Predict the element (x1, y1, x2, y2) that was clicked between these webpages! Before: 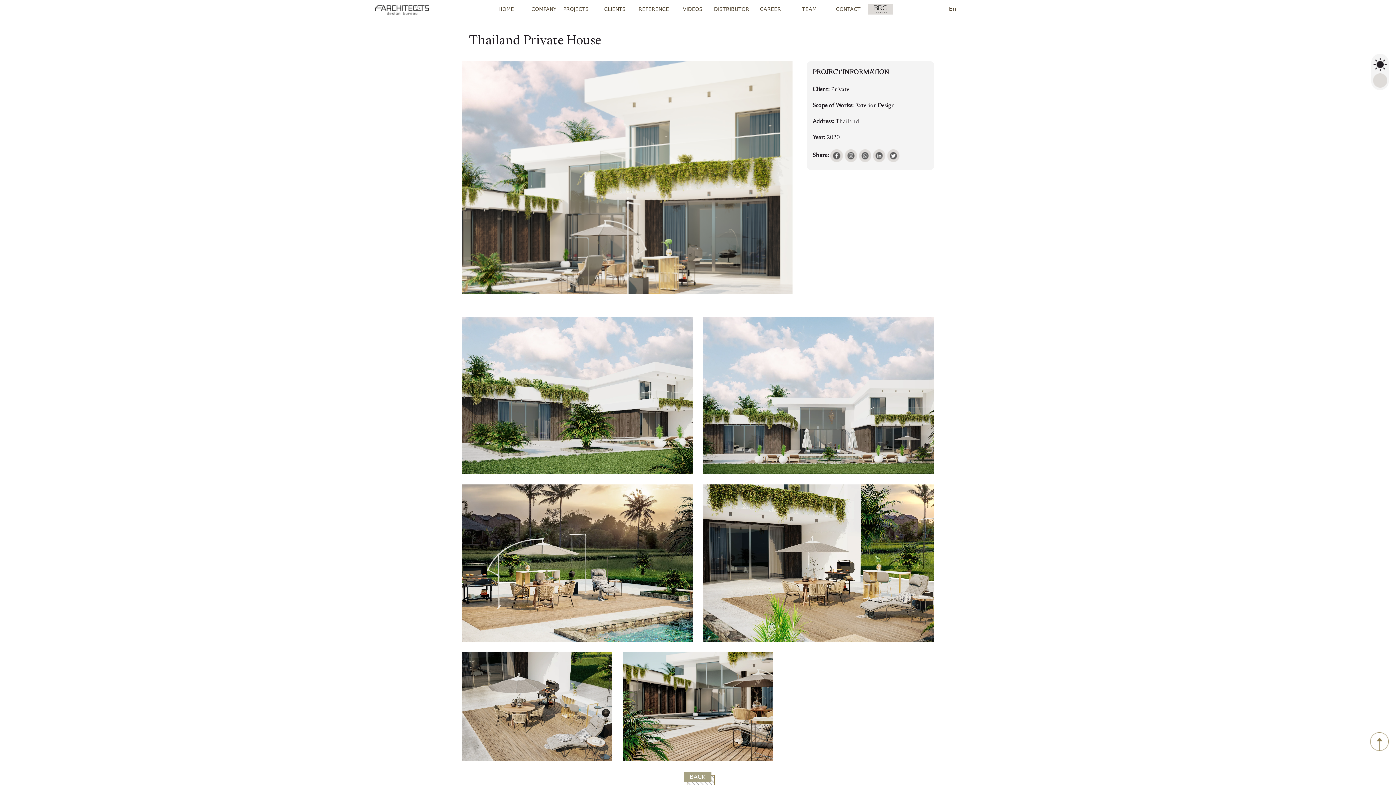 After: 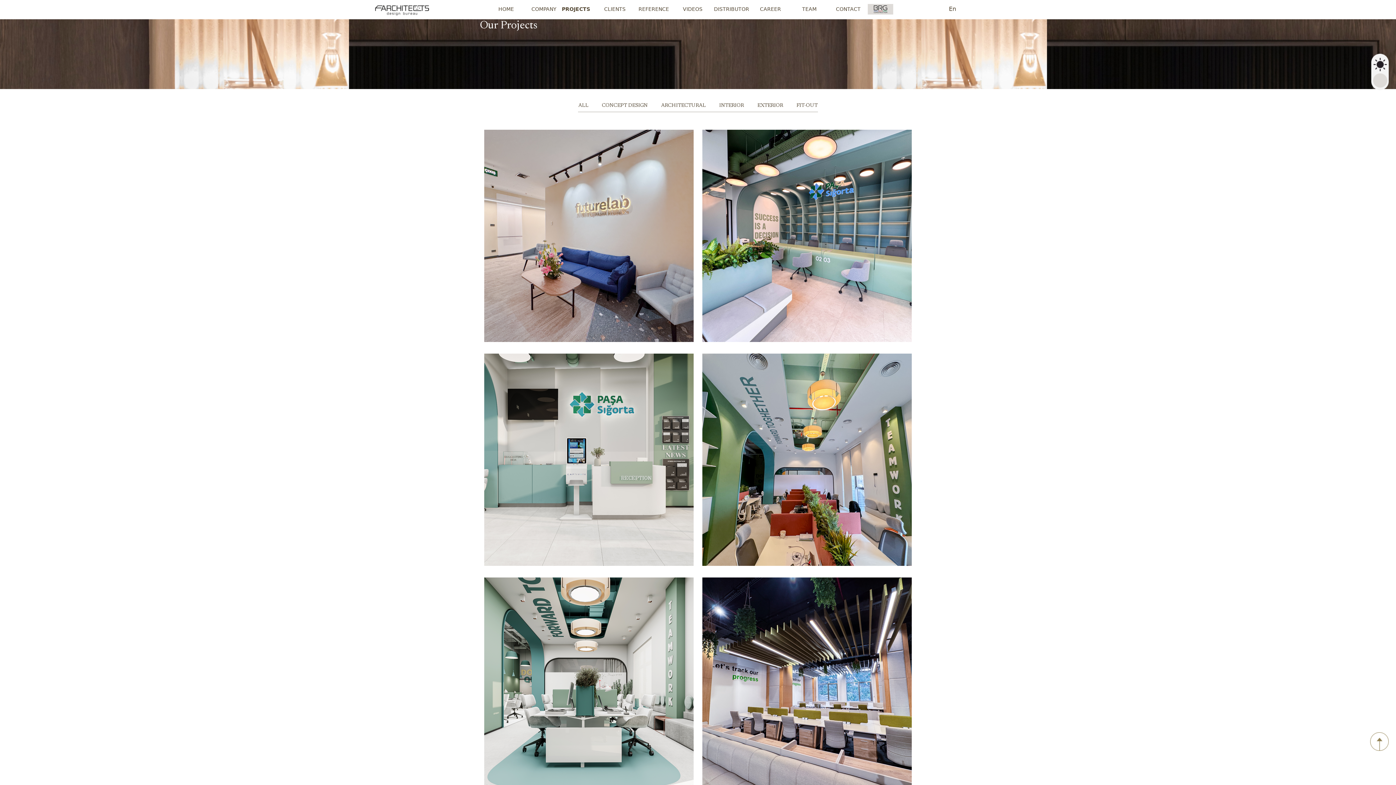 Action: bbox: (556, 5, 595, 12) label: PROJECTS